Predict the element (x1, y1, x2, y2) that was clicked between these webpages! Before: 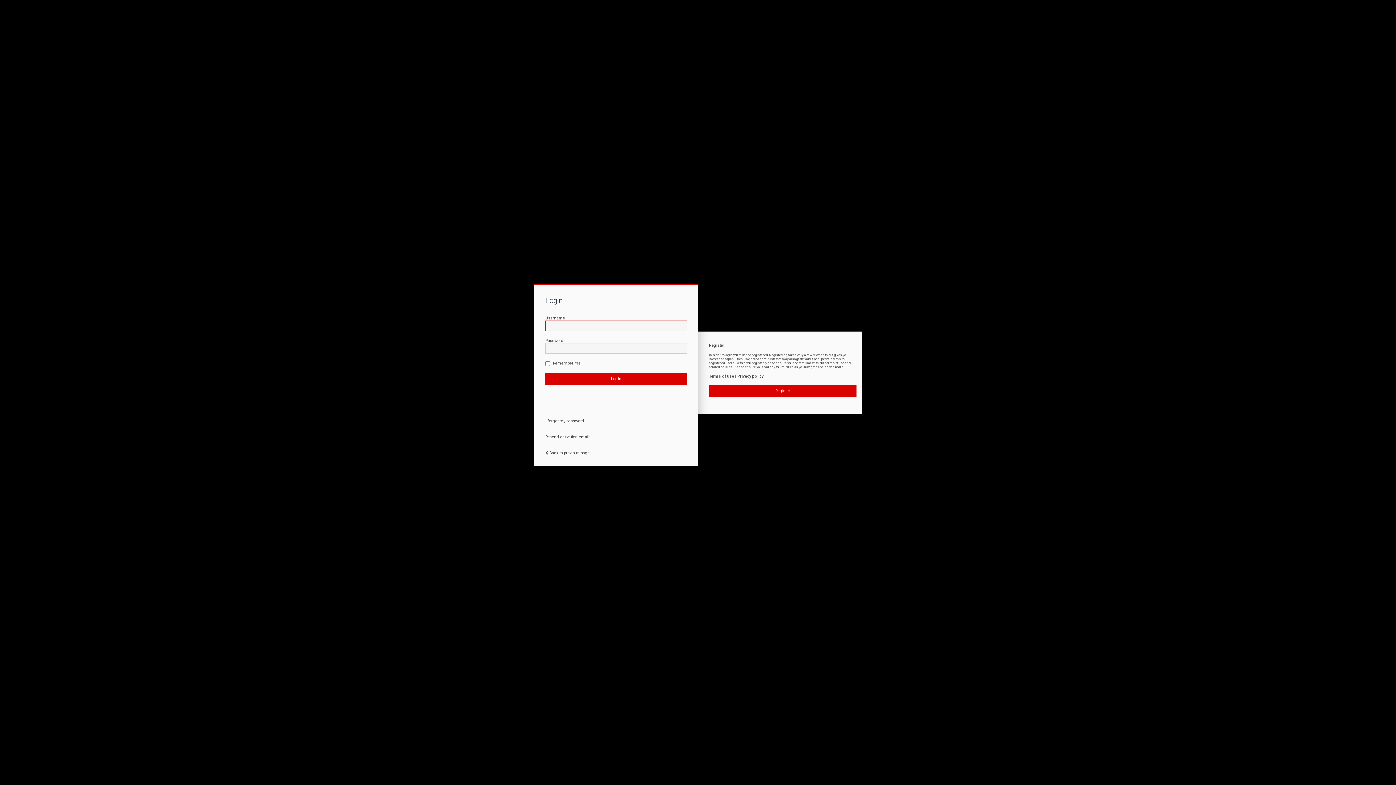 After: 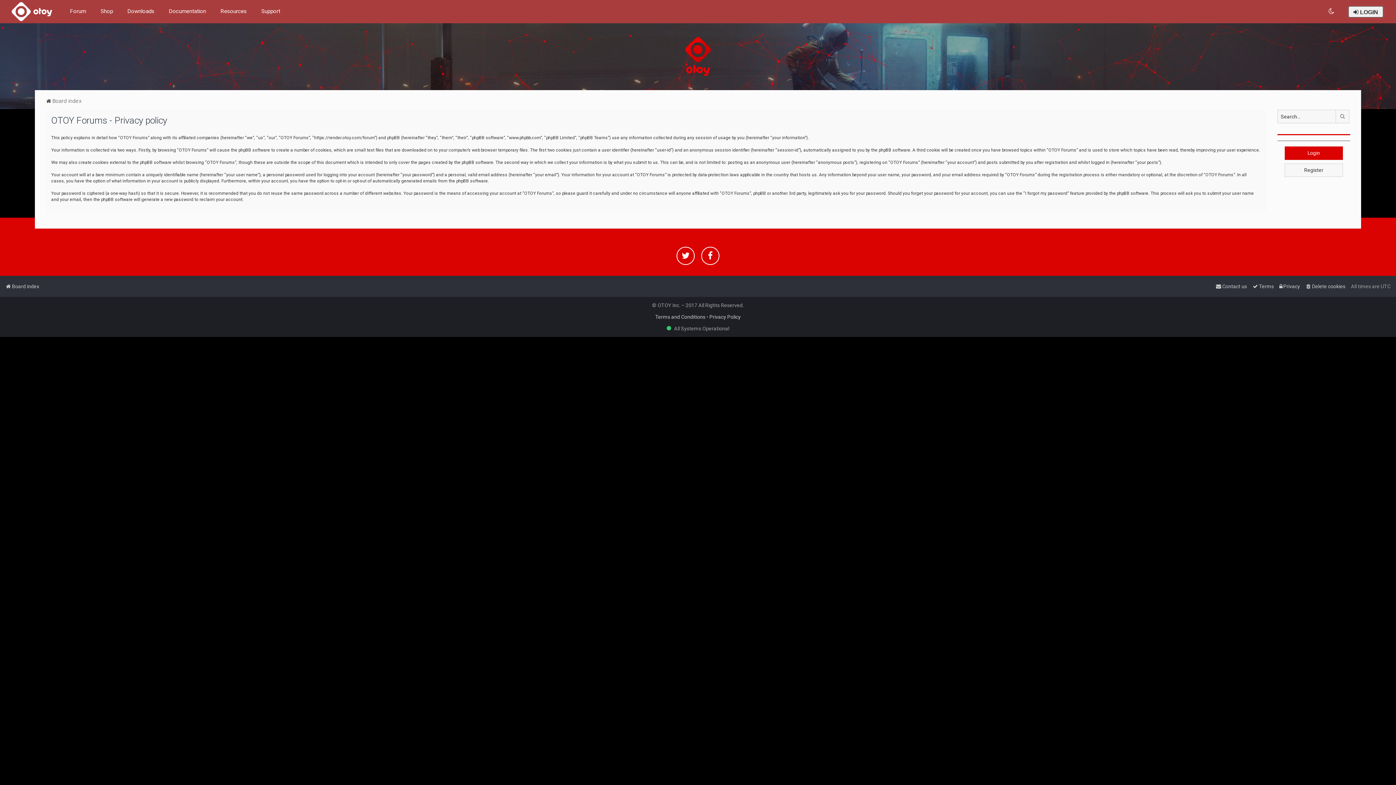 Action: label: Privacy policy bbox: (737, 374, 763, 379)